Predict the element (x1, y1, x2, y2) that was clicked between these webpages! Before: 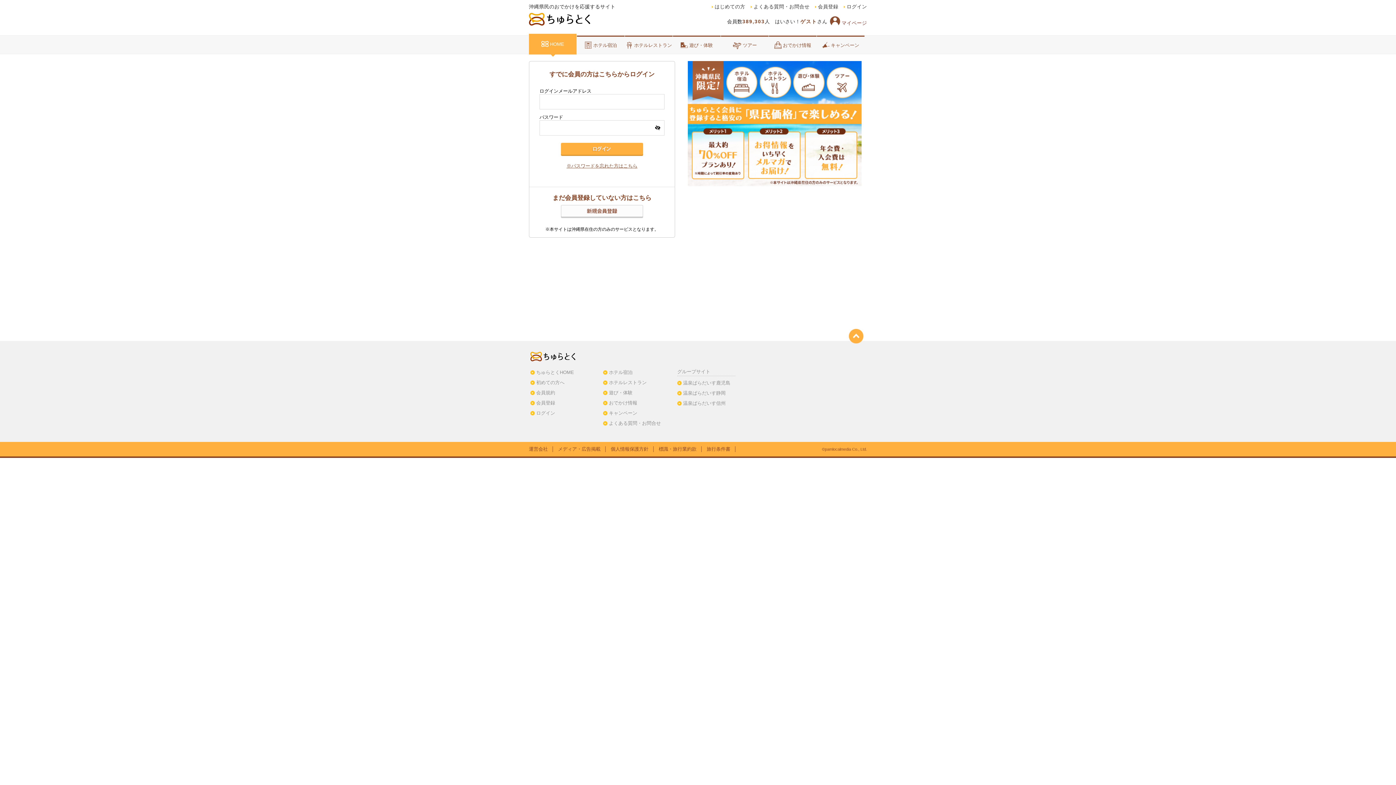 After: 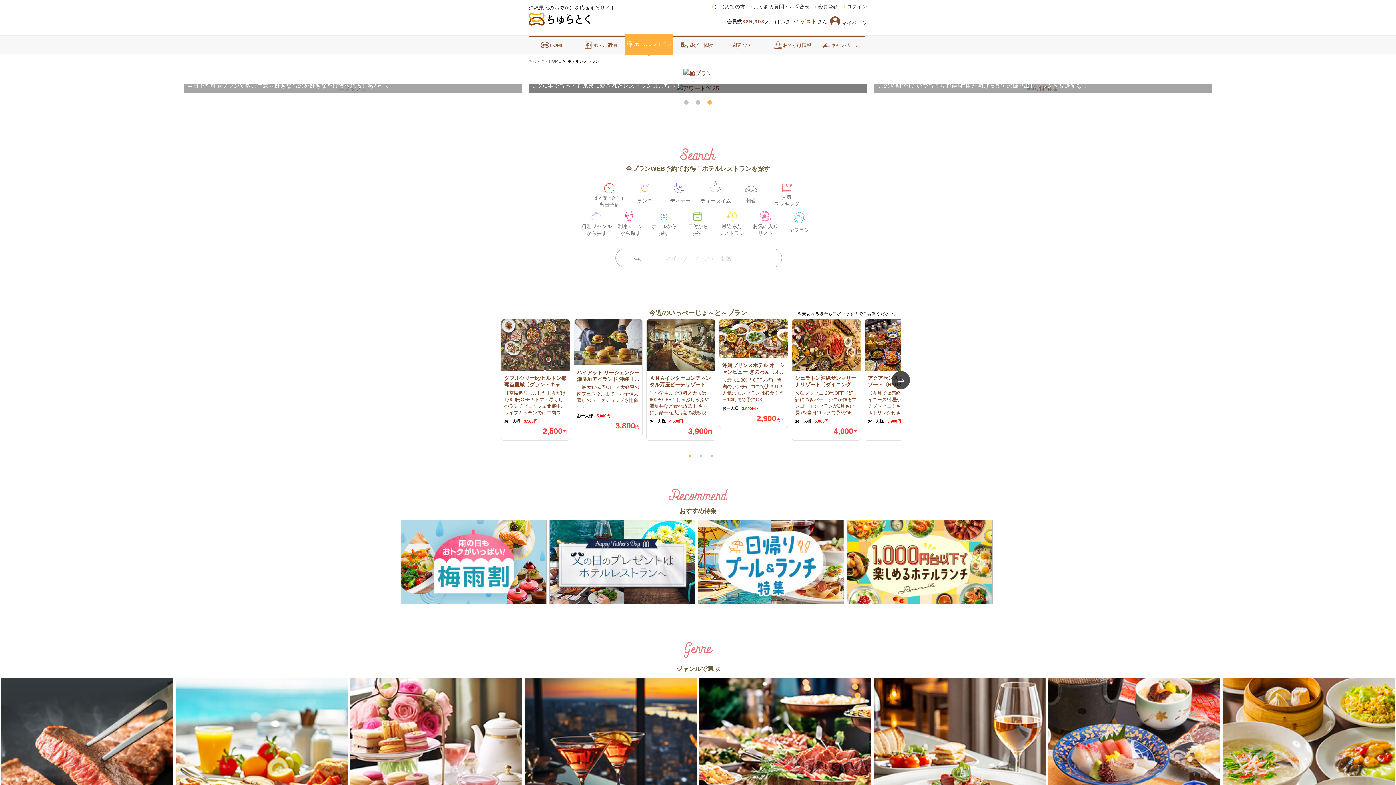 Action: label: ホテルレストラン bbox: (625, 35, 672, 53)